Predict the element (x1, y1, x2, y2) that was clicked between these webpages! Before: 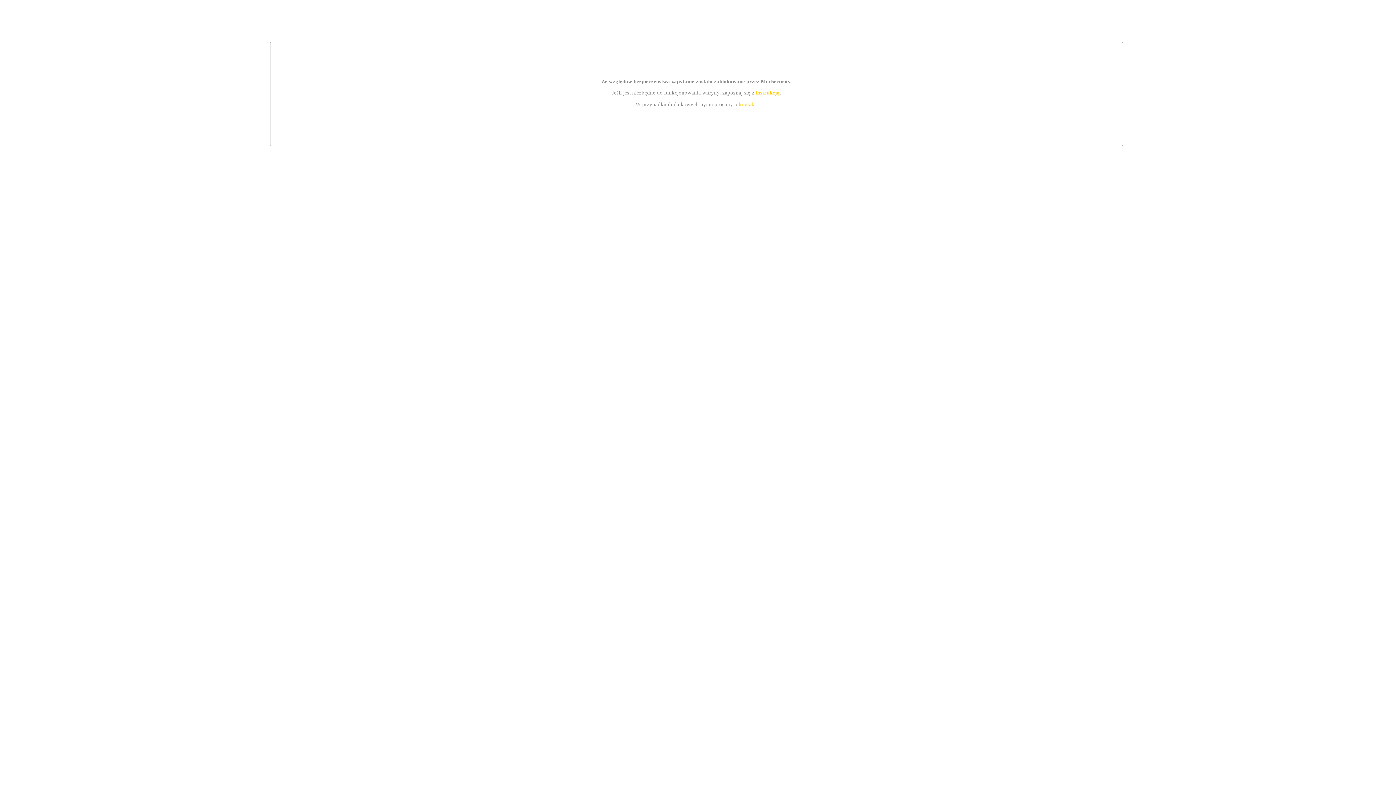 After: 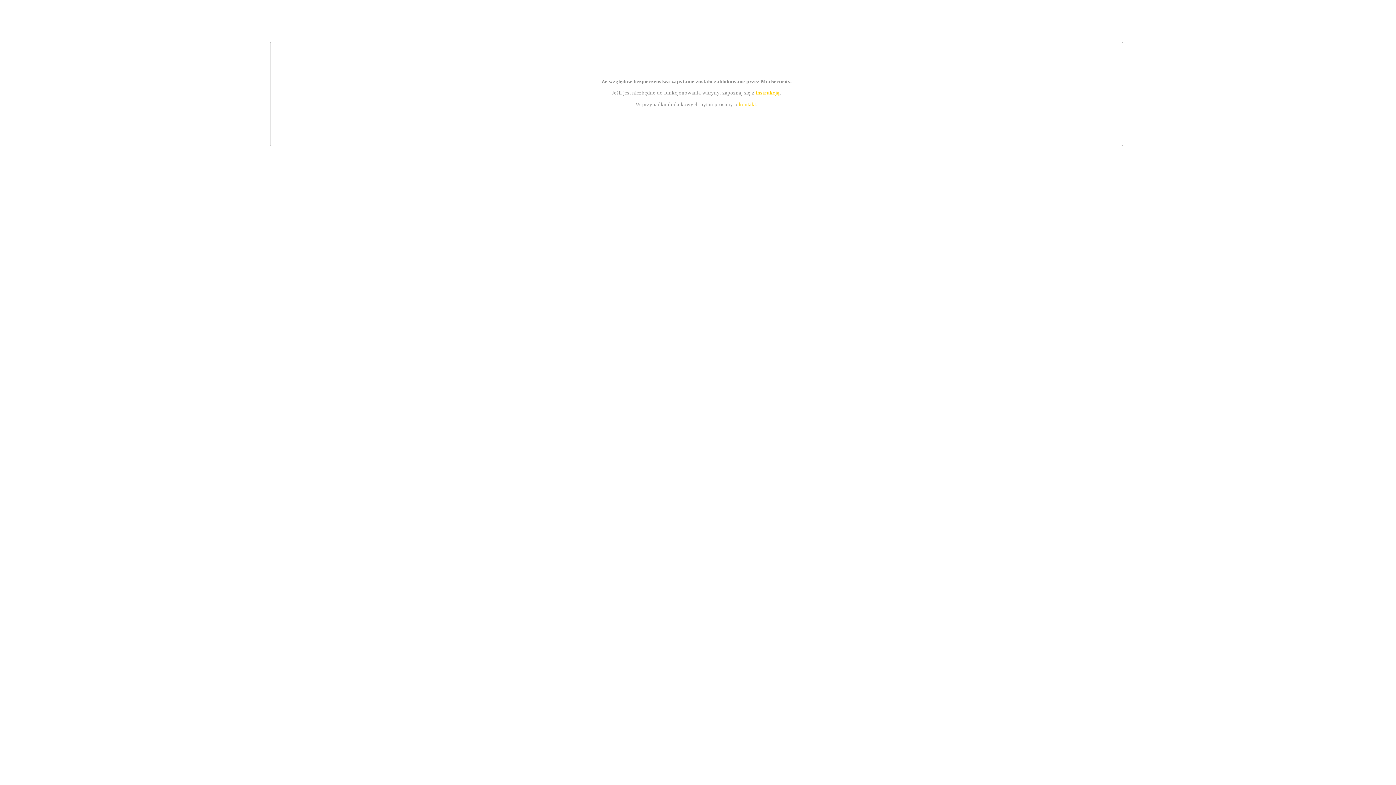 Action: label: kontakt bbox: (739, 101, 756, 107)